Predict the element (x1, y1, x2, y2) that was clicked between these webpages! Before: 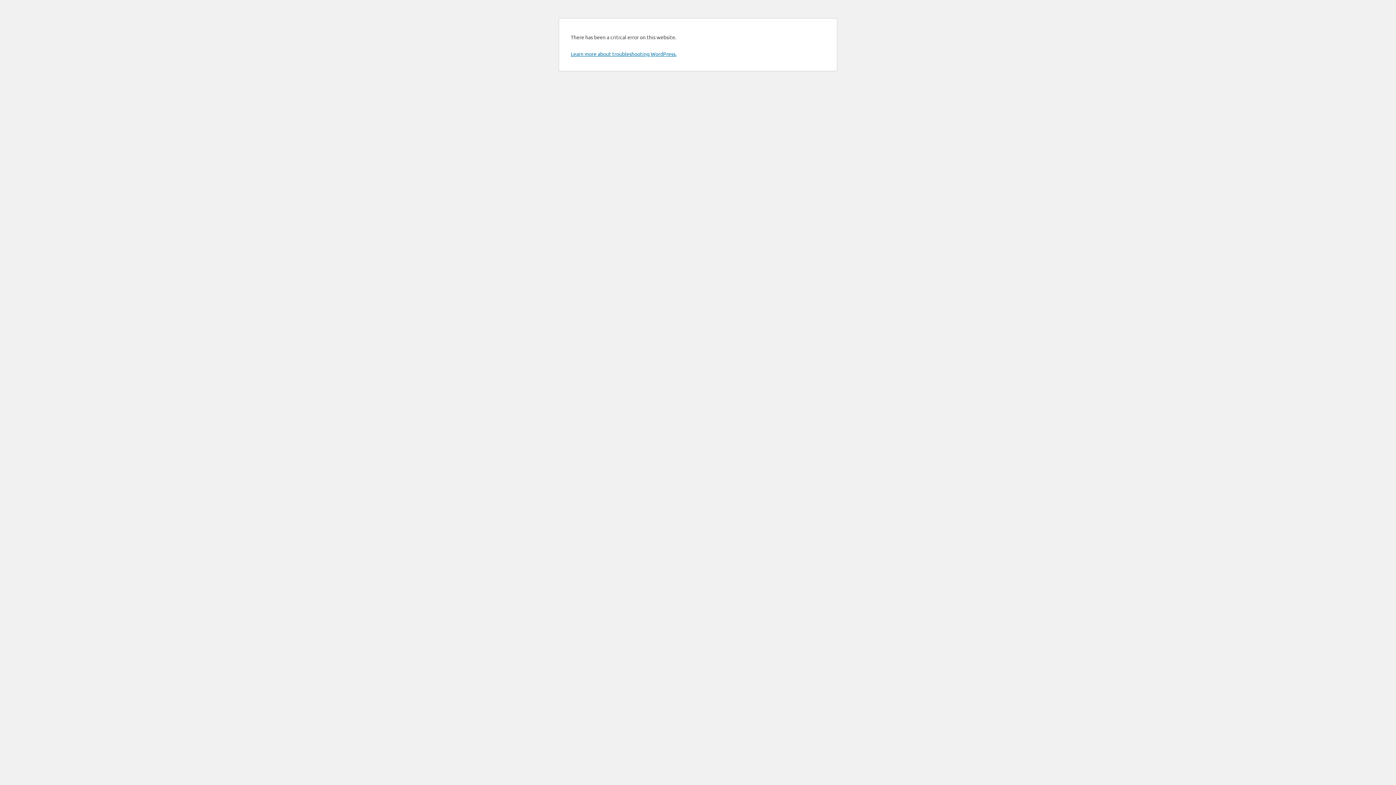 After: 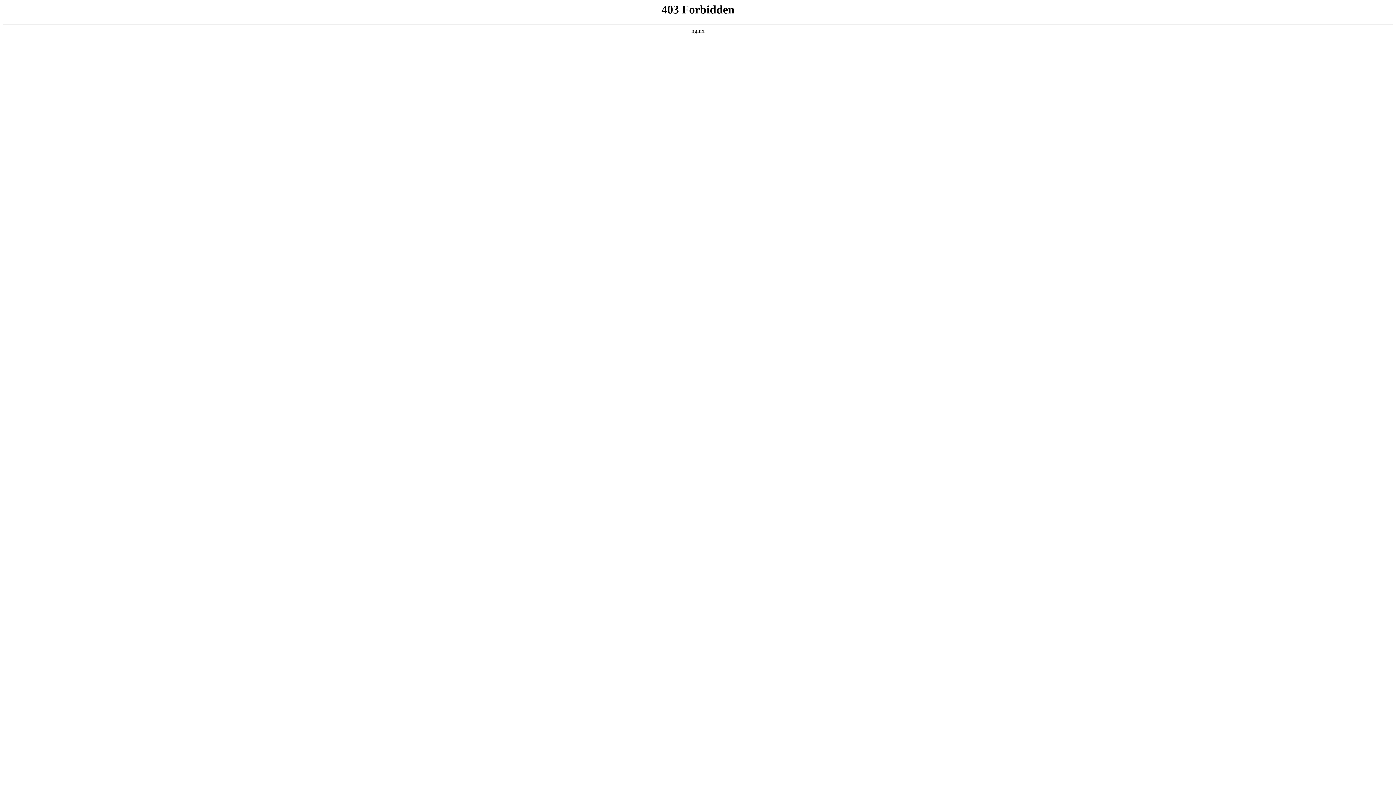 Action: bbox: (570, 50, 676, 57) label: Learn more about troubleshooting WordPress.